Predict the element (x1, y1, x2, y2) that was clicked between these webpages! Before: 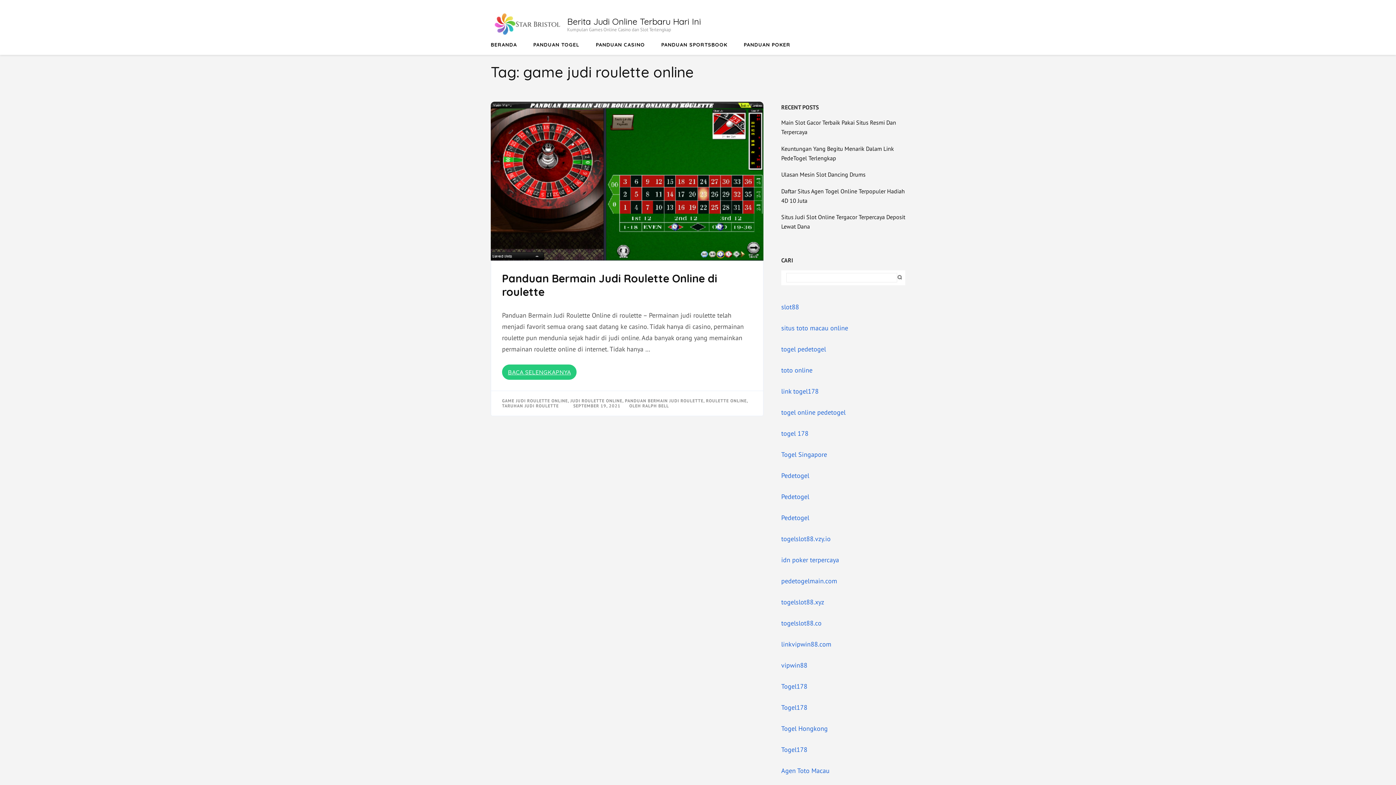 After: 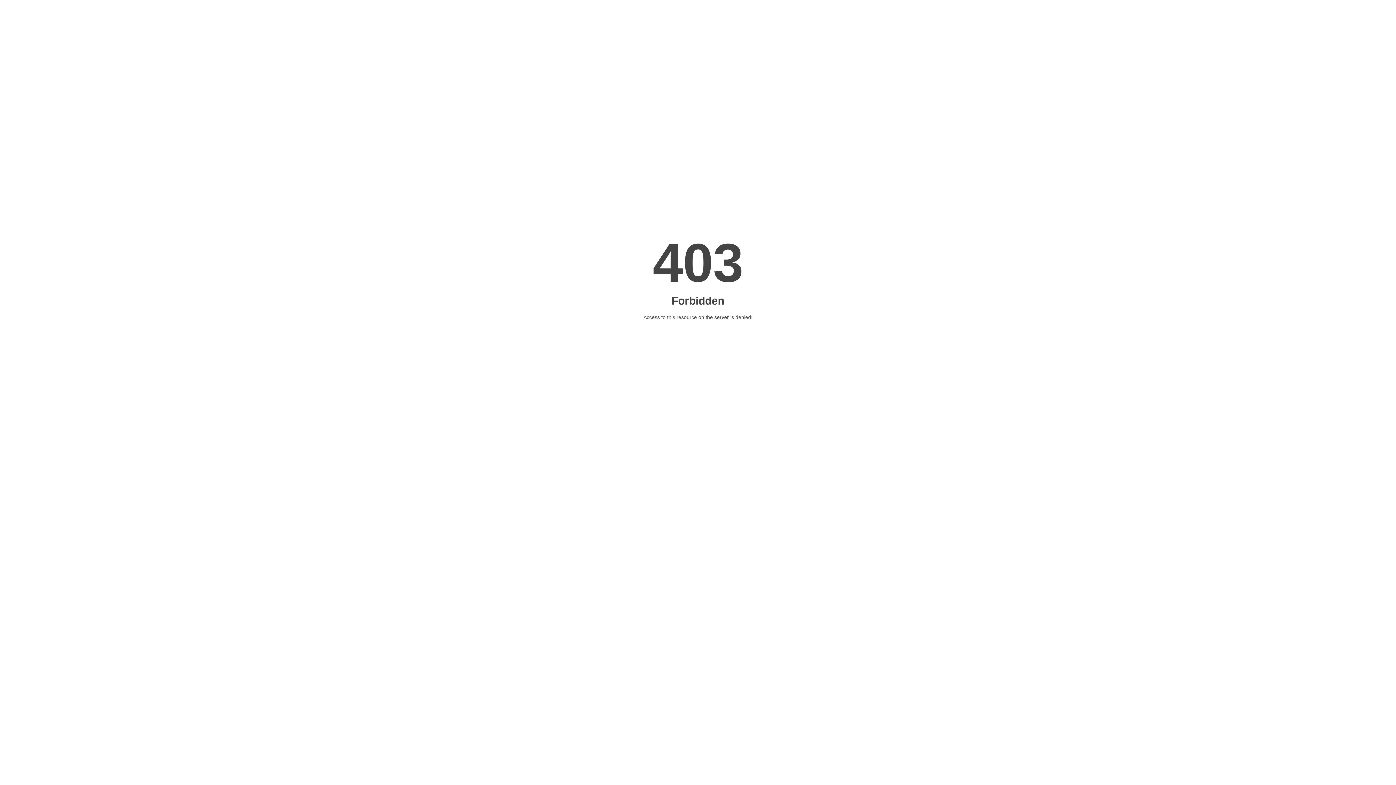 Action: label: link togel178 bbox: (781, 387, 818, 395)